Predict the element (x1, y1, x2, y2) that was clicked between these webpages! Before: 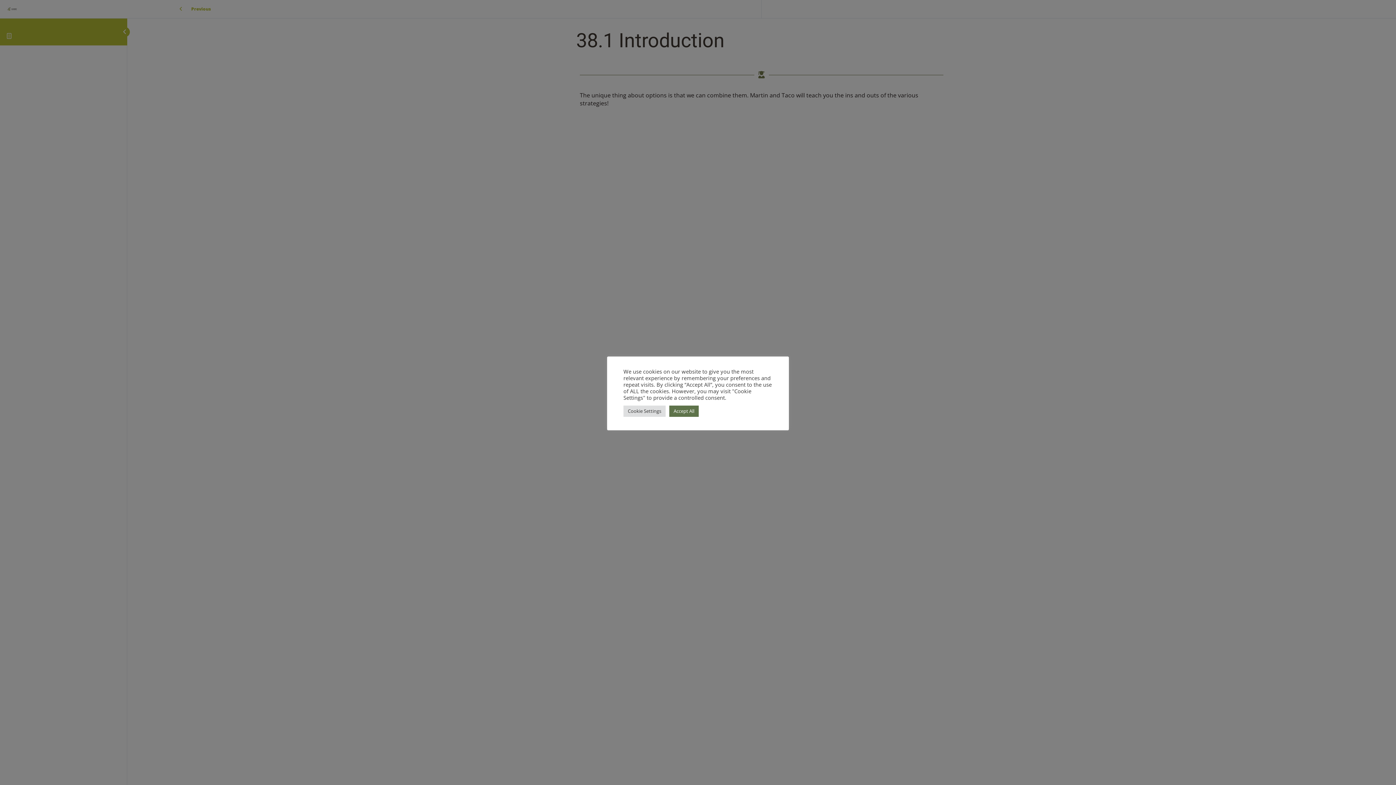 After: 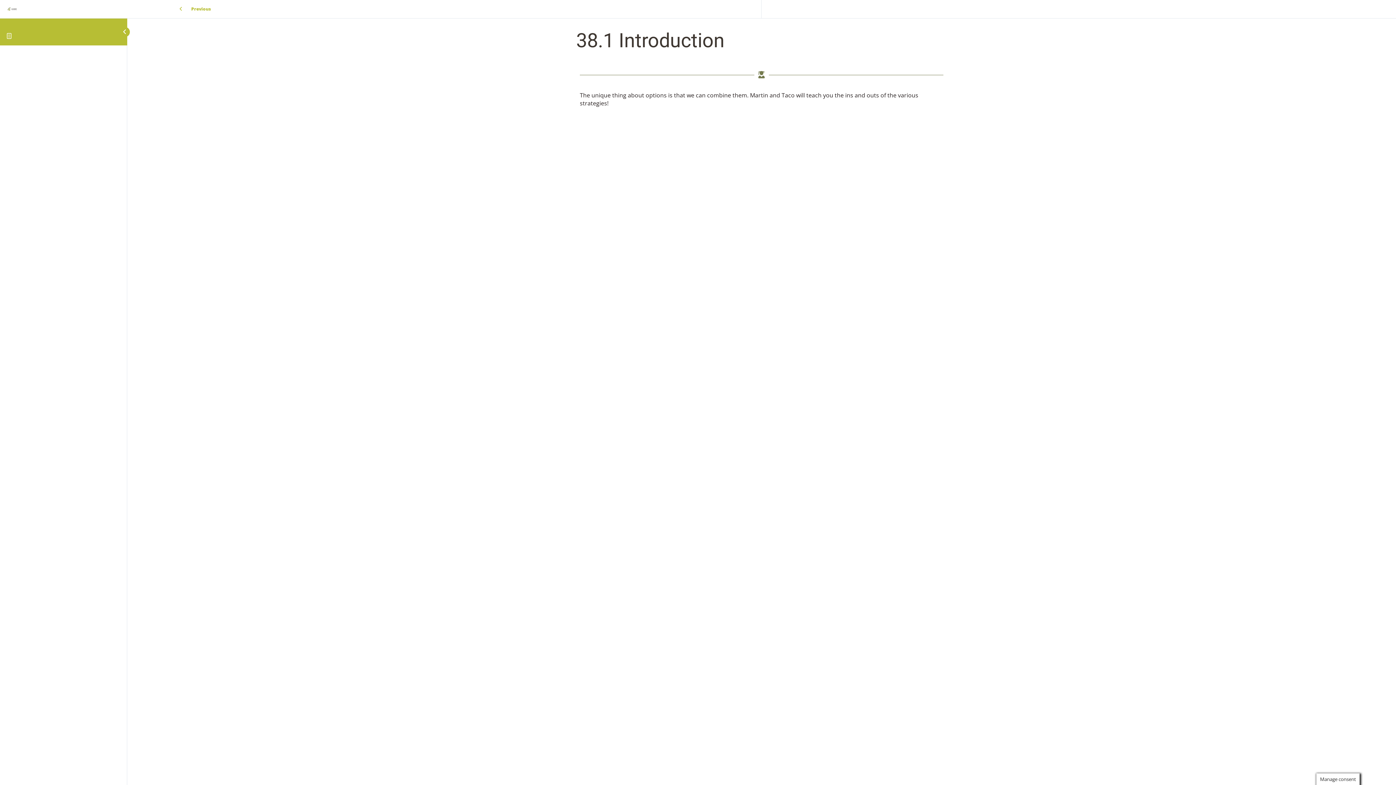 Action: label: Accept All bbox: (669, 405, 698, 416)